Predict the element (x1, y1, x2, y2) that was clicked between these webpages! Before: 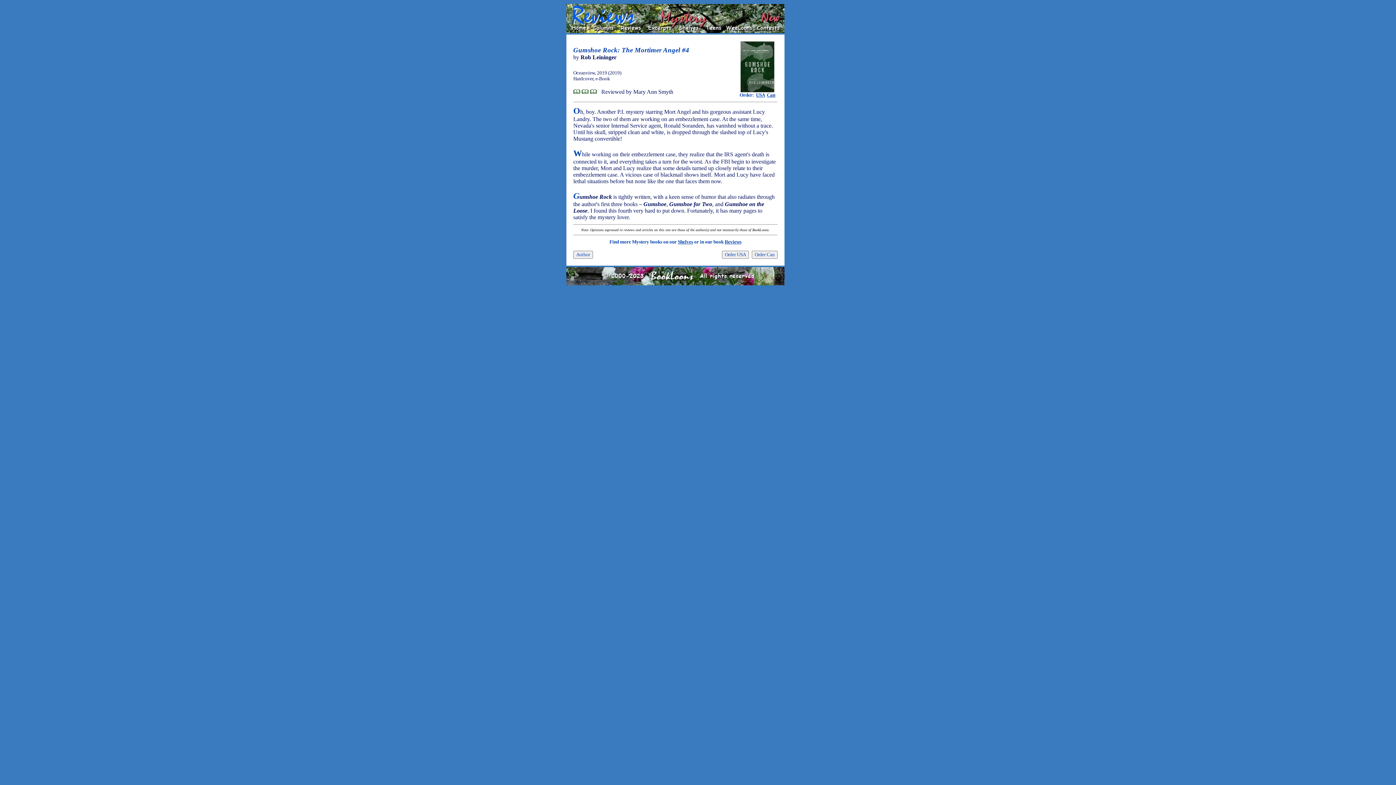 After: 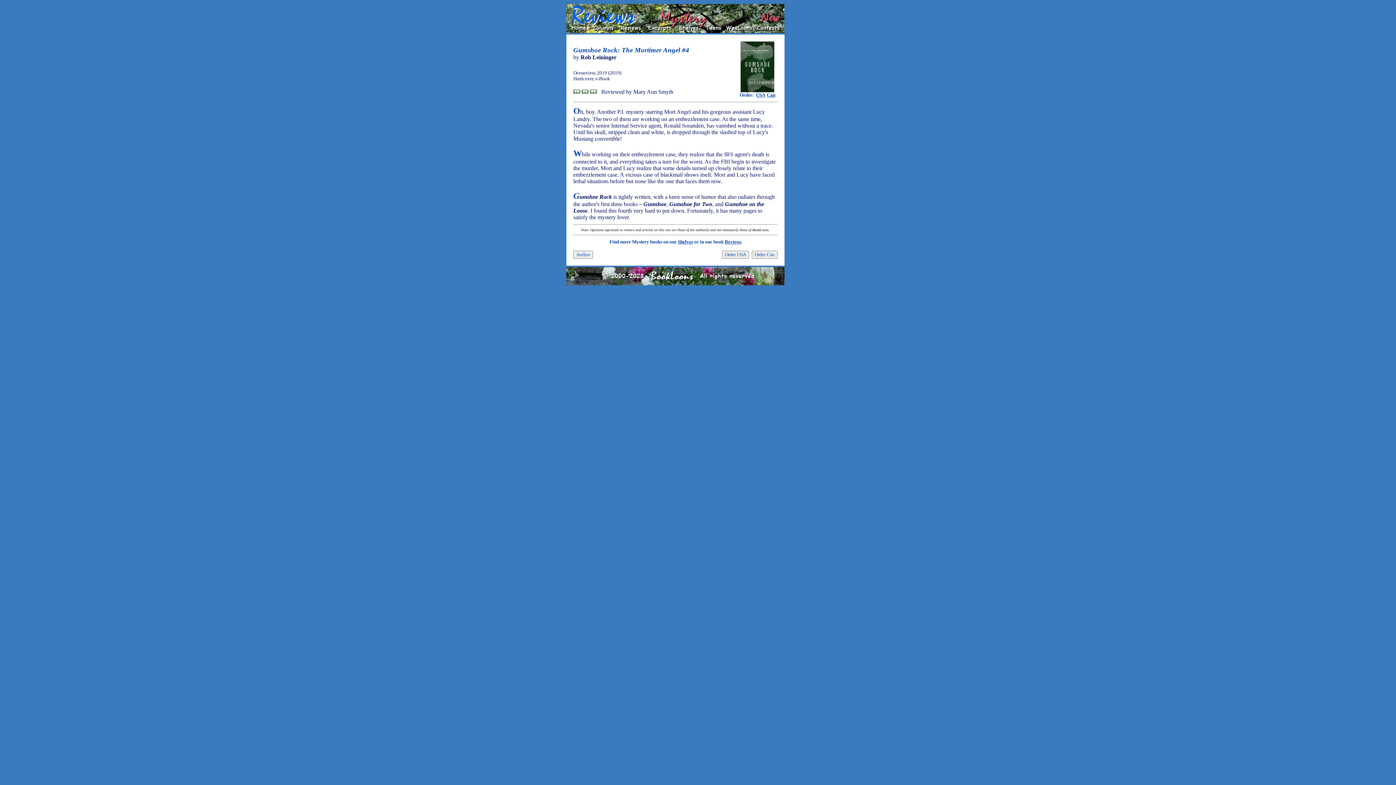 Action: bbox: (756, 92, 764, 97) label: USA